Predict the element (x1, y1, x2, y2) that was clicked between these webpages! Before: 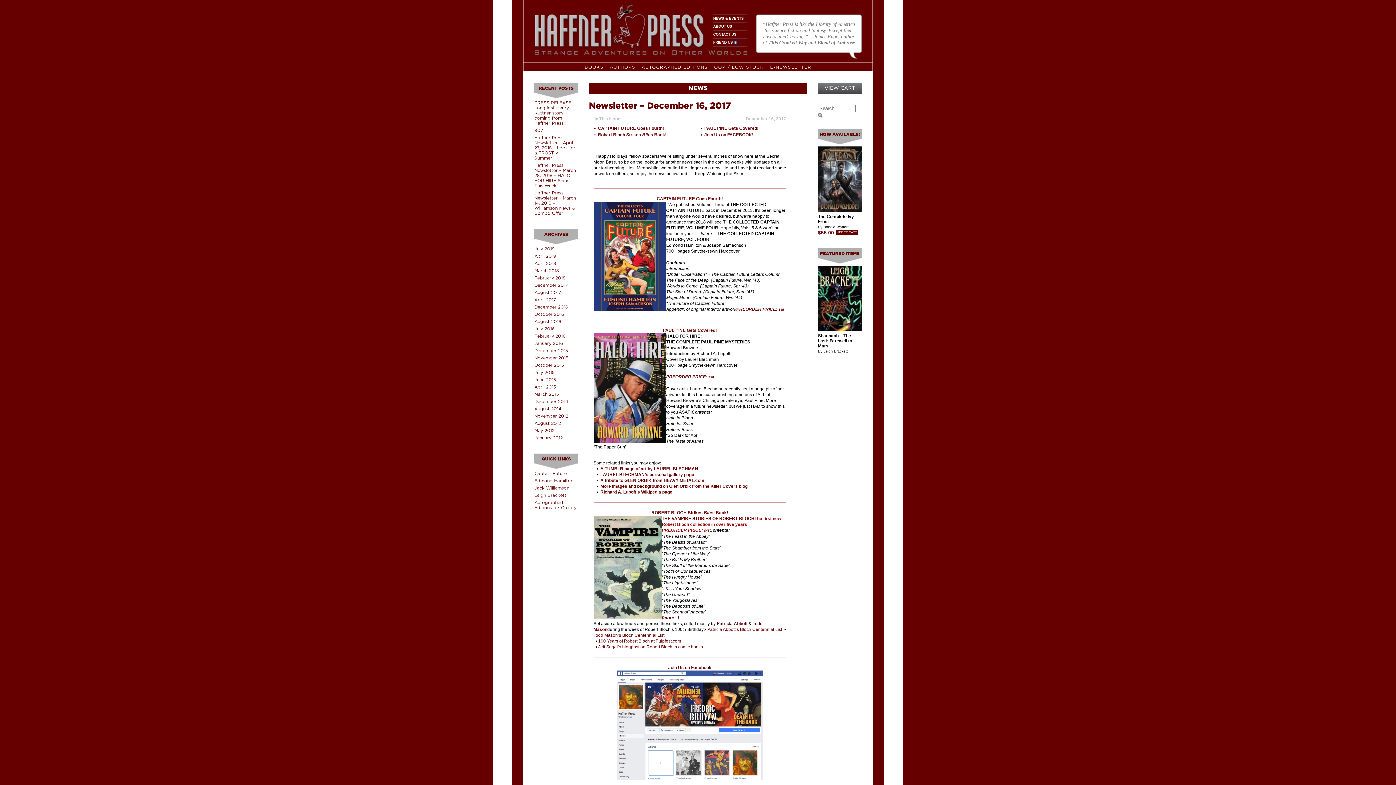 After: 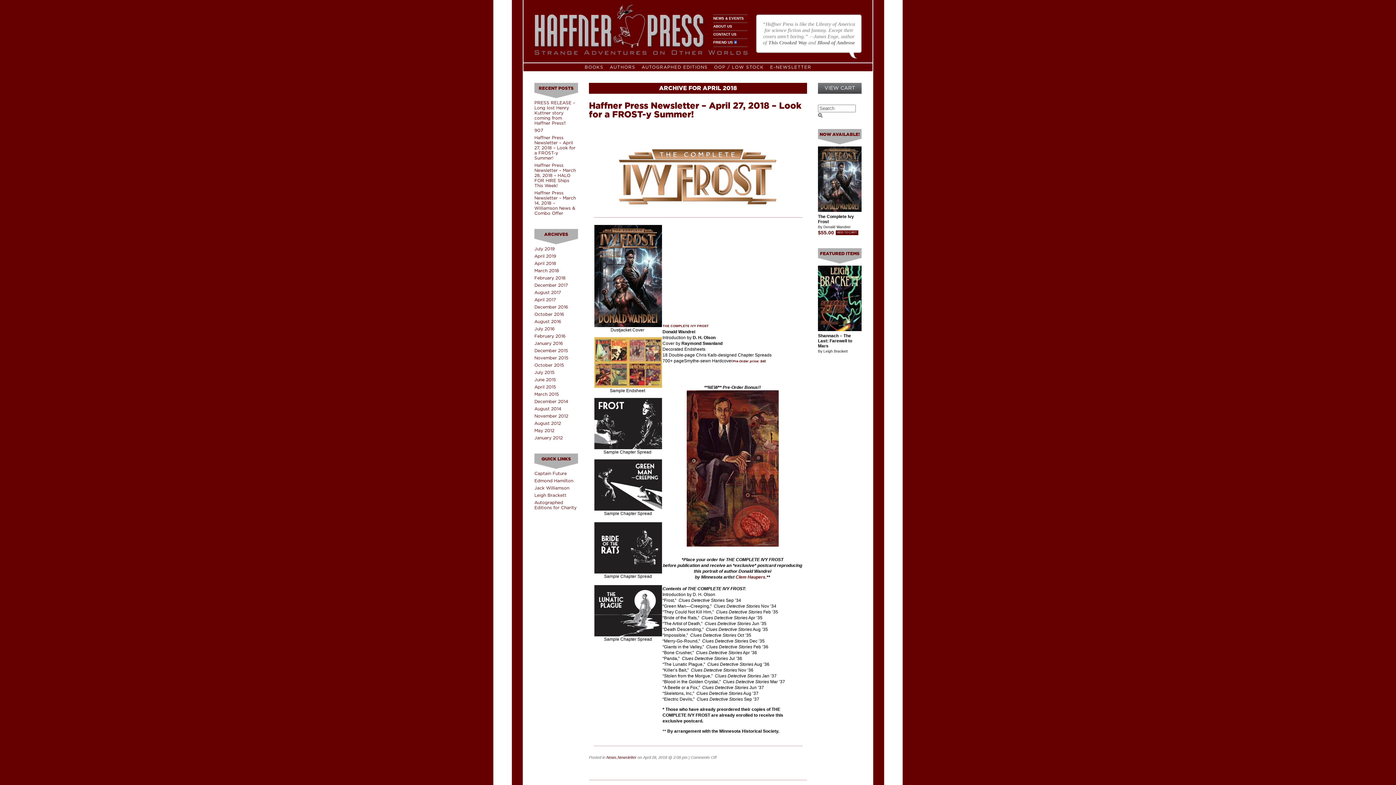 Action: bbox: (534, 261, 556, 265) label: April 2018